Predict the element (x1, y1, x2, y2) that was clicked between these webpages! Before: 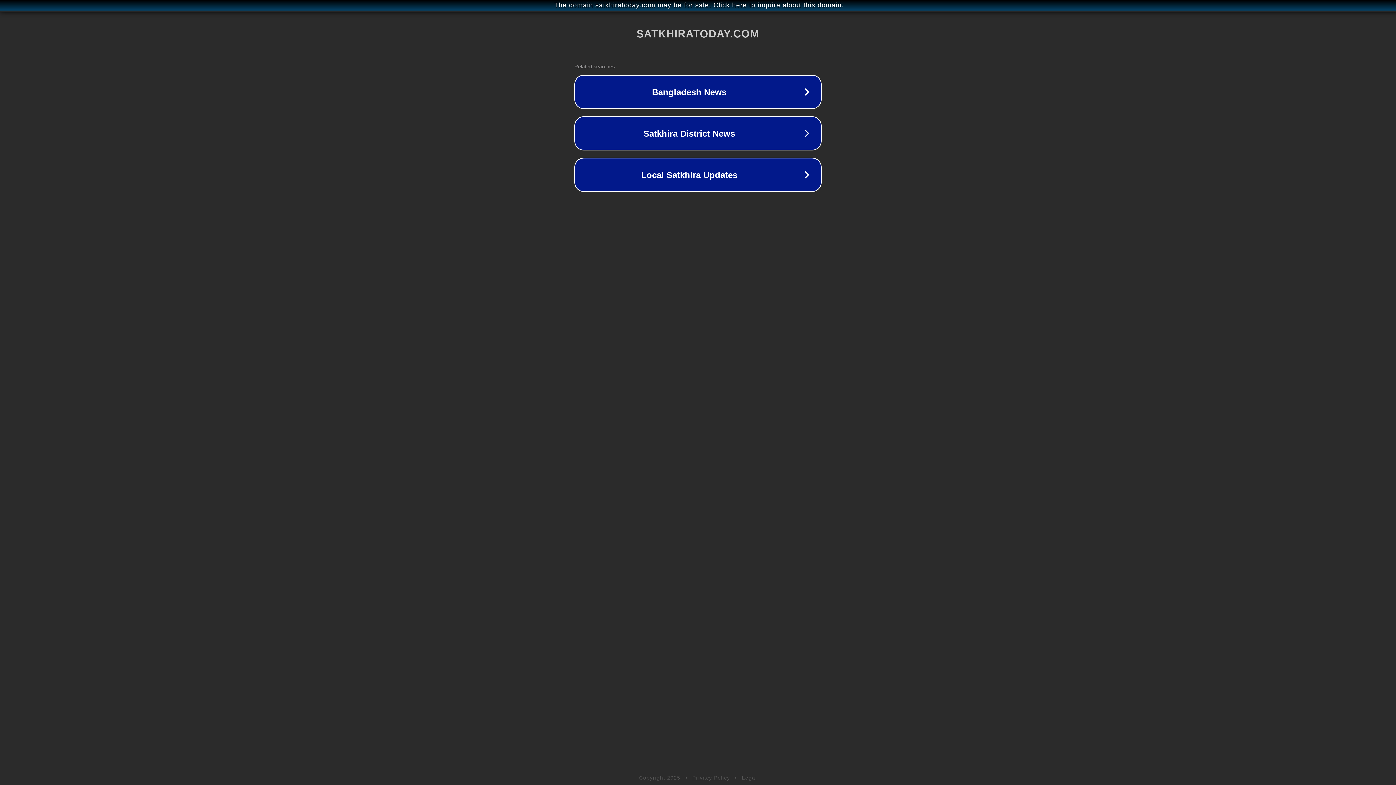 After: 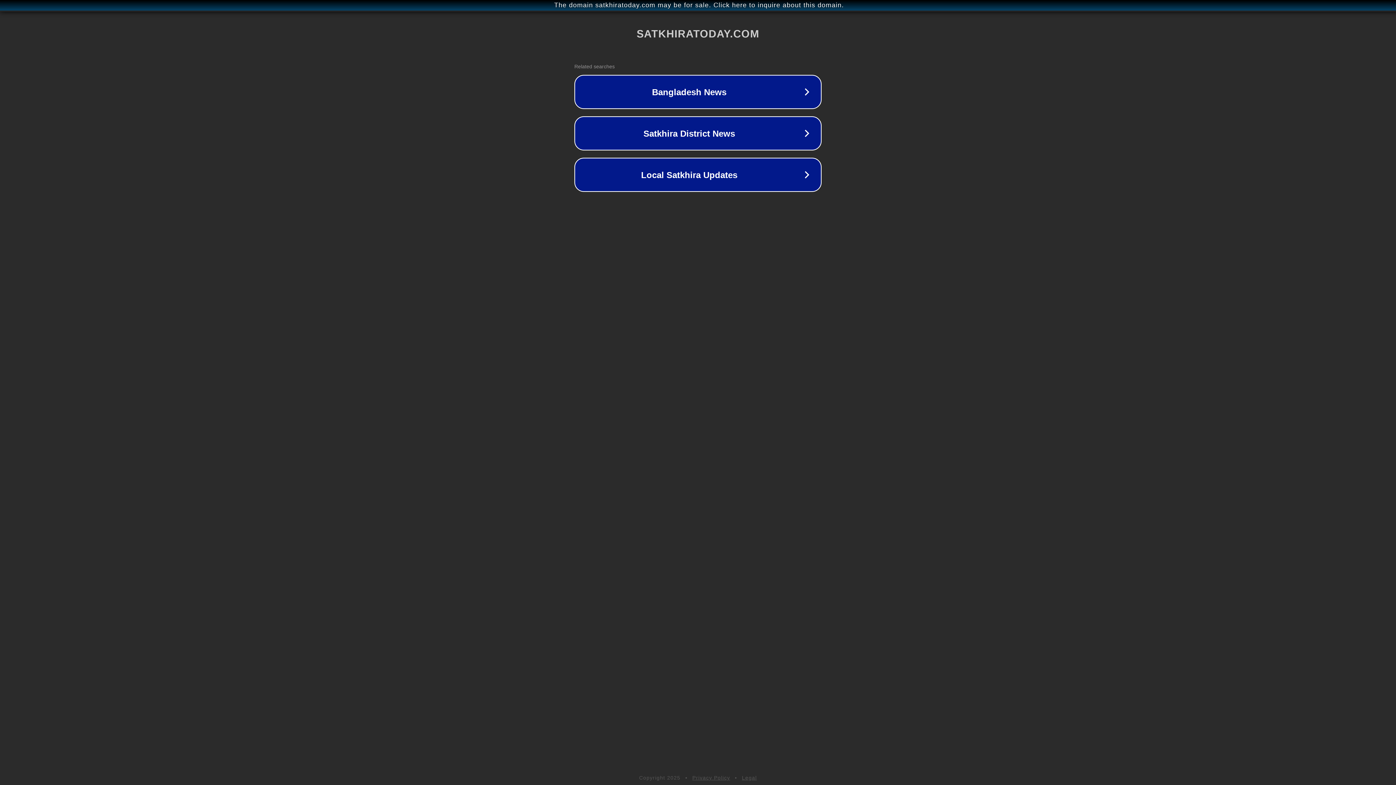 Action: label: Legal bbox: (742, 775, 757, 781)